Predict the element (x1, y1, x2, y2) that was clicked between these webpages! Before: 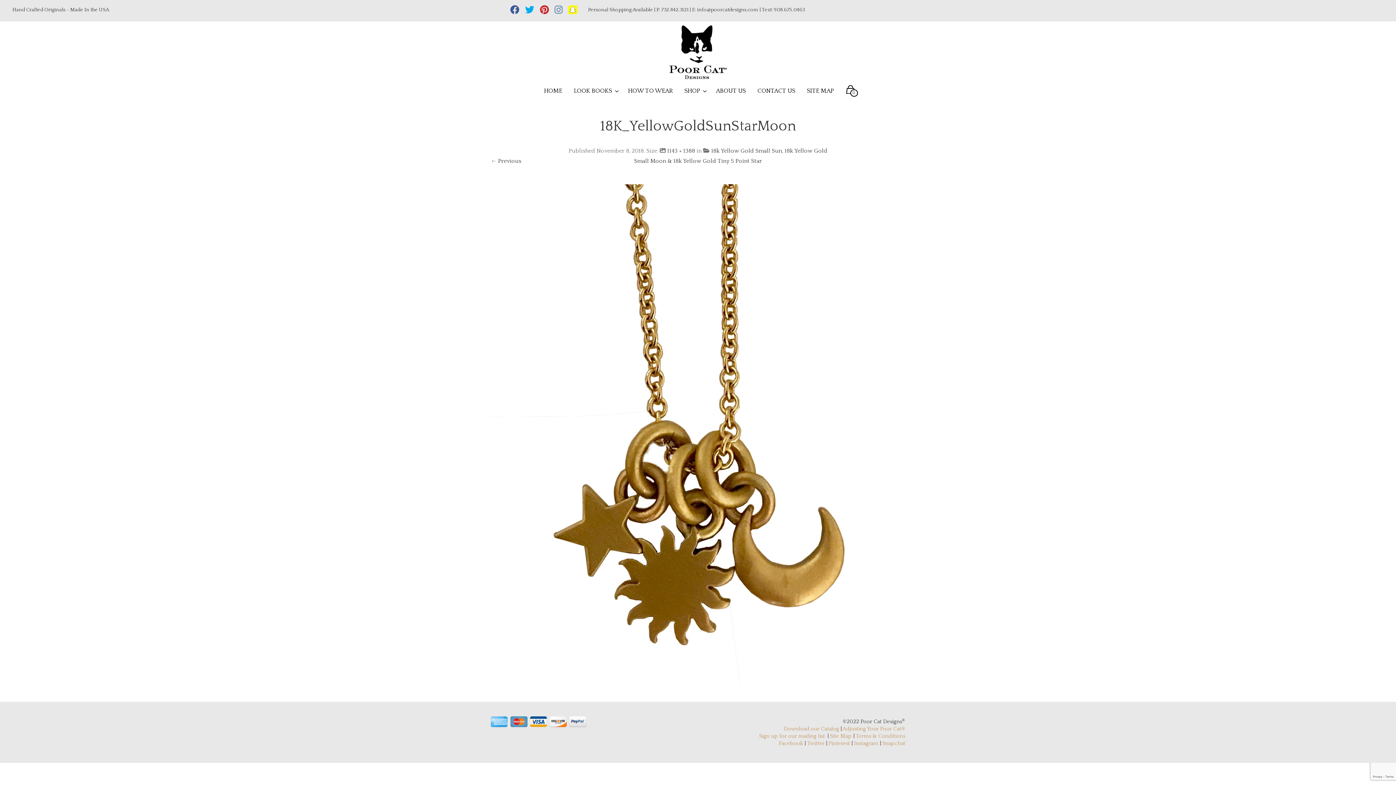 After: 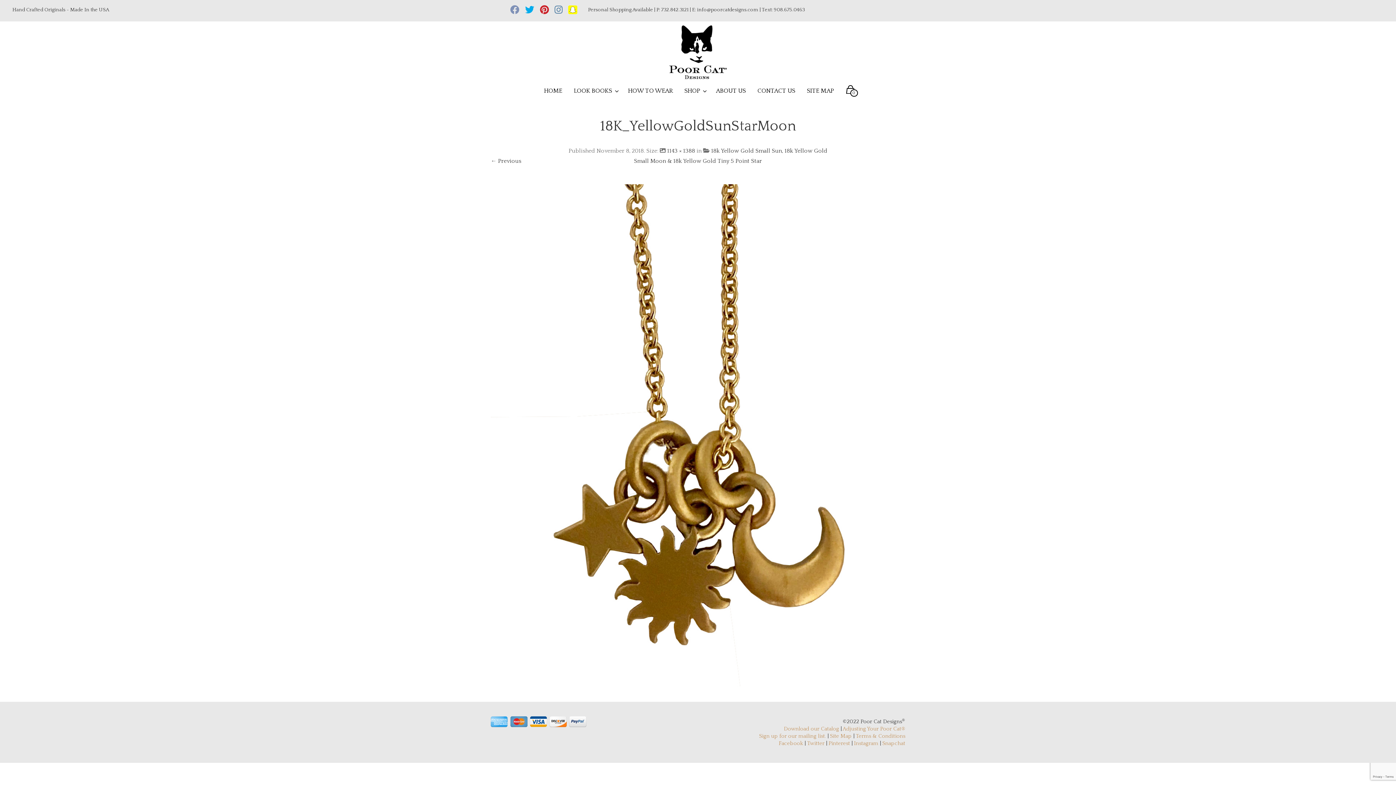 Action: bbox: (510, 5, 519, 15)